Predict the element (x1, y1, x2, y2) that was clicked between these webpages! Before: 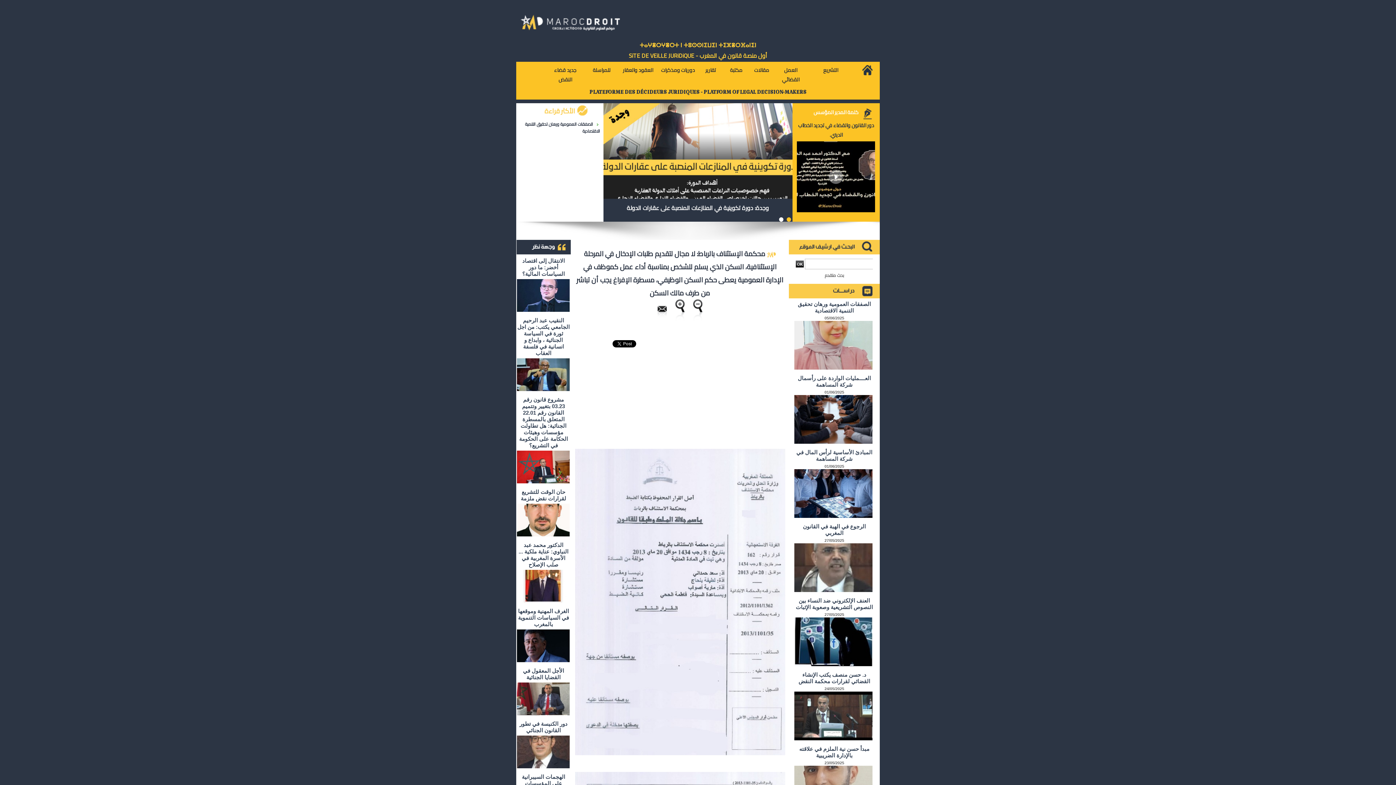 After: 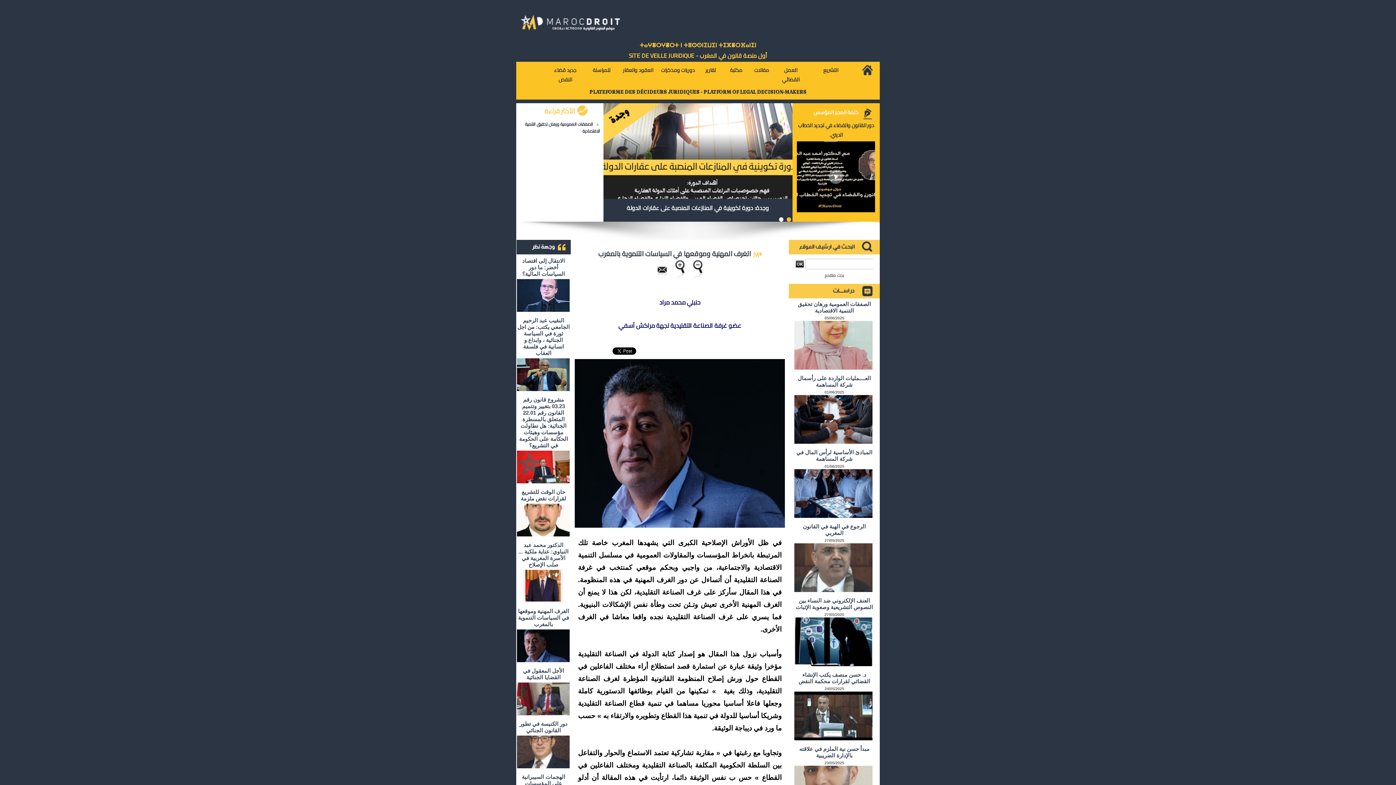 Action: bbox: (517, 629, 569, 634)